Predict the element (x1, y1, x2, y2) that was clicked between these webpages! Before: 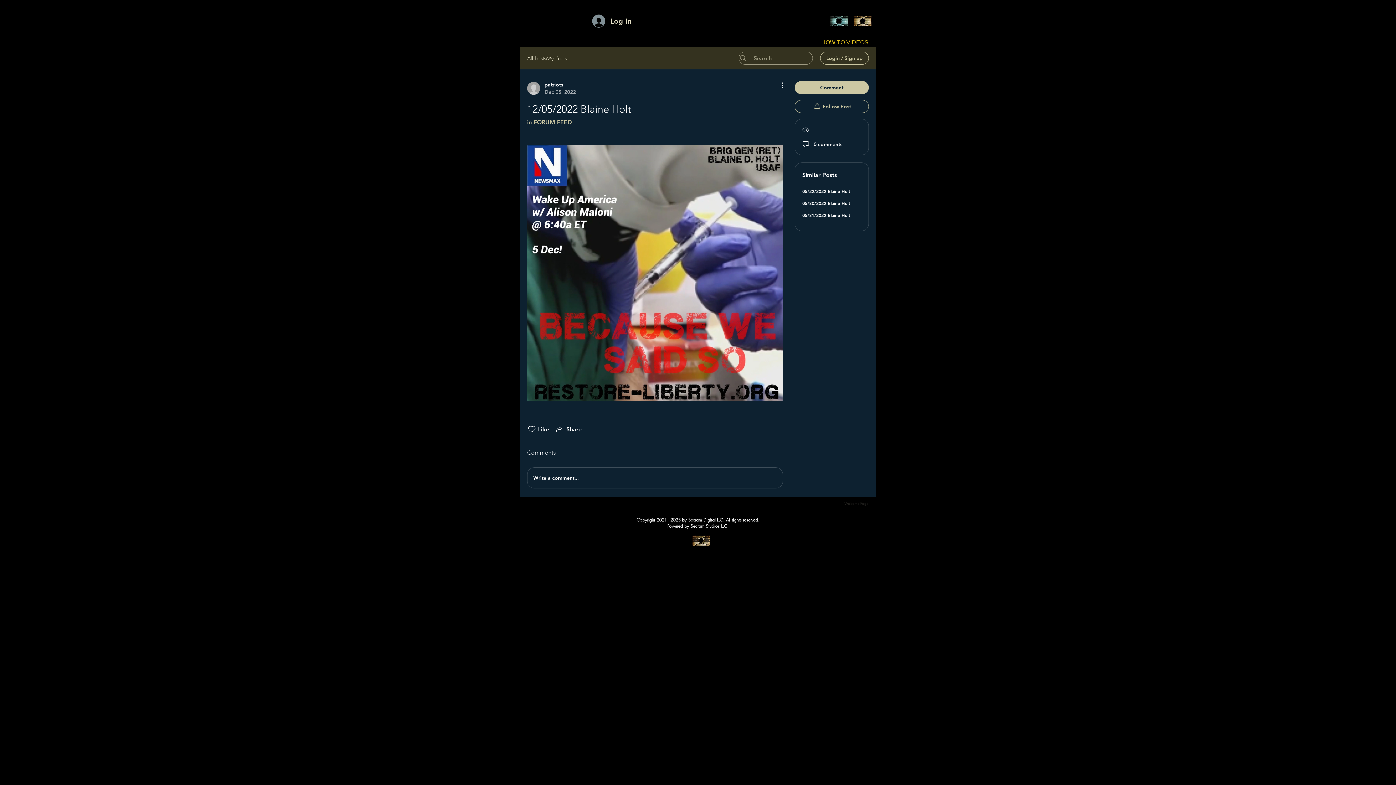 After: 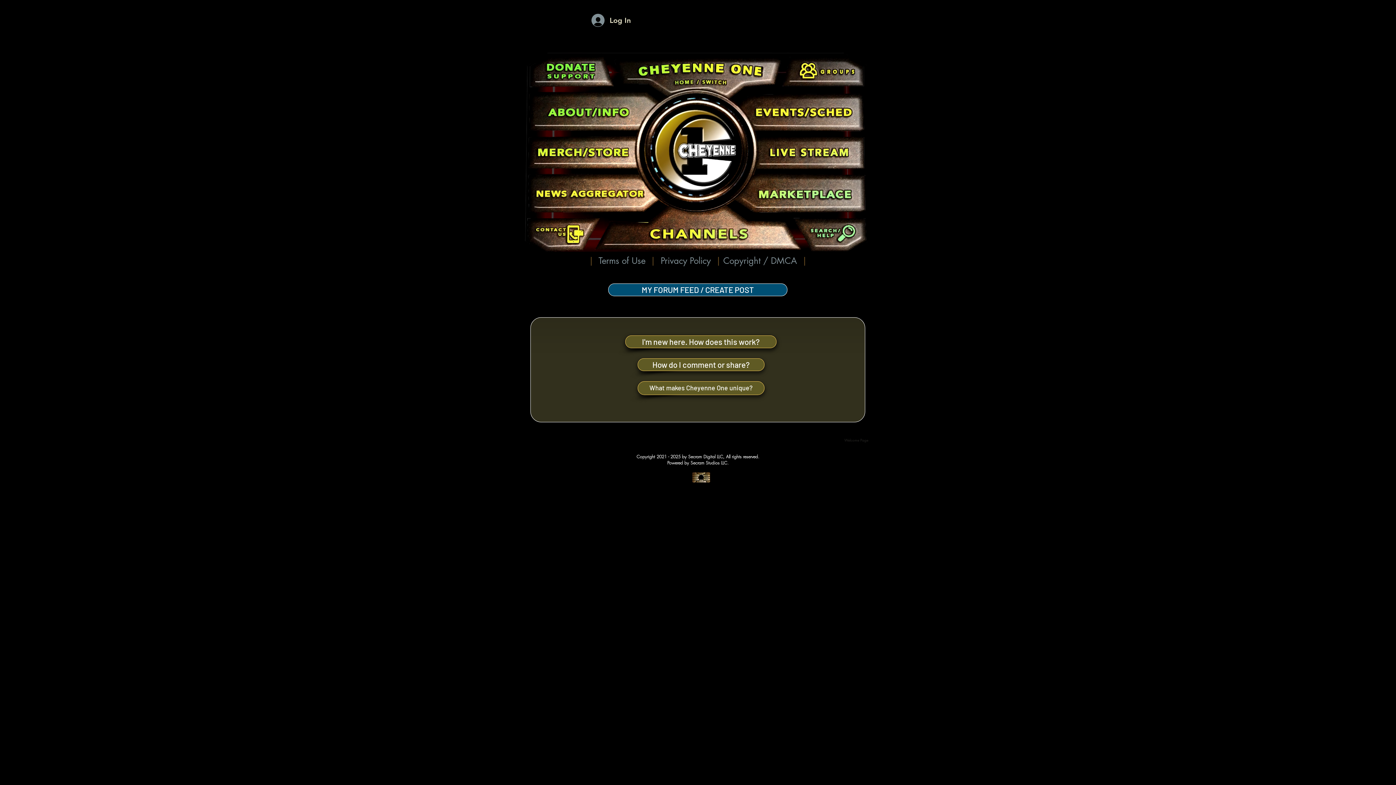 Action: bbox: (692, 535, 710, 546)